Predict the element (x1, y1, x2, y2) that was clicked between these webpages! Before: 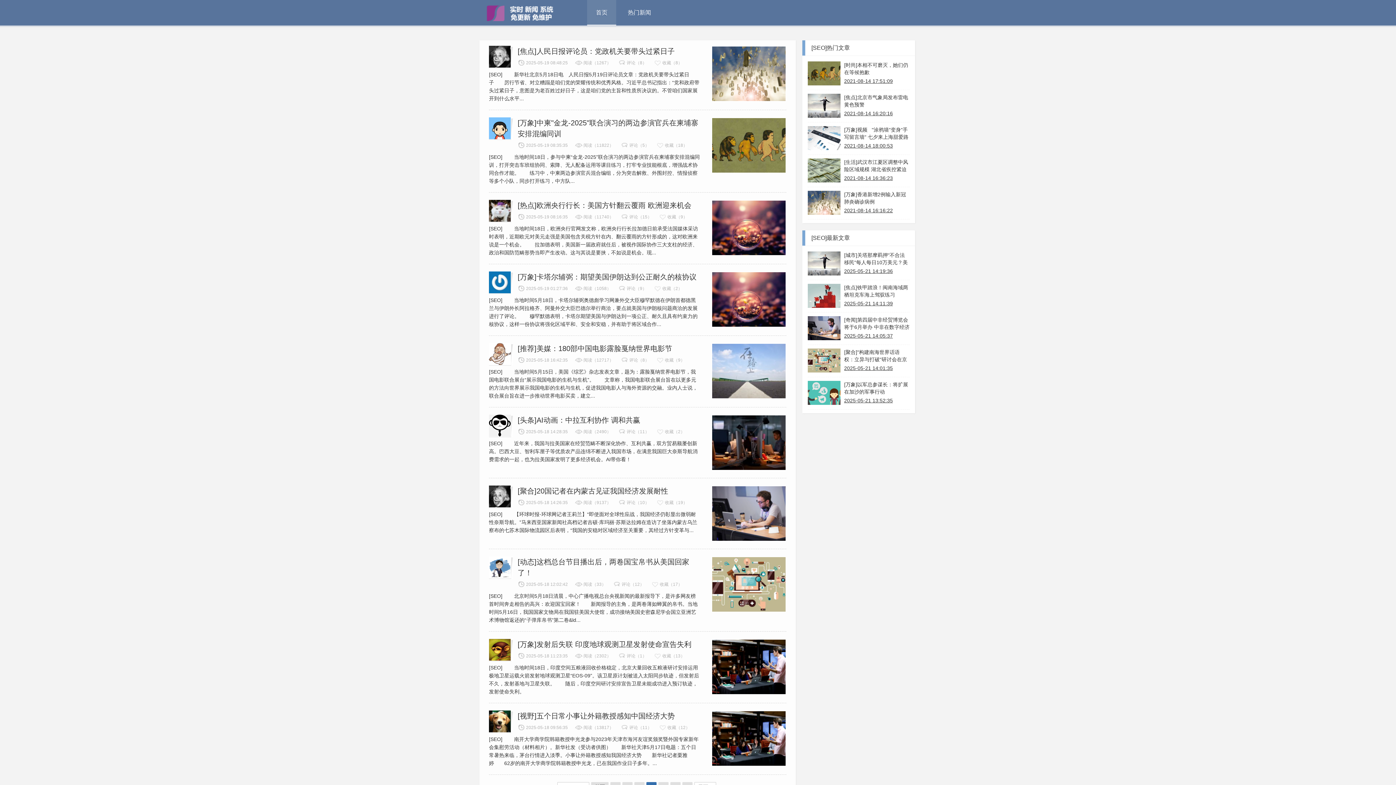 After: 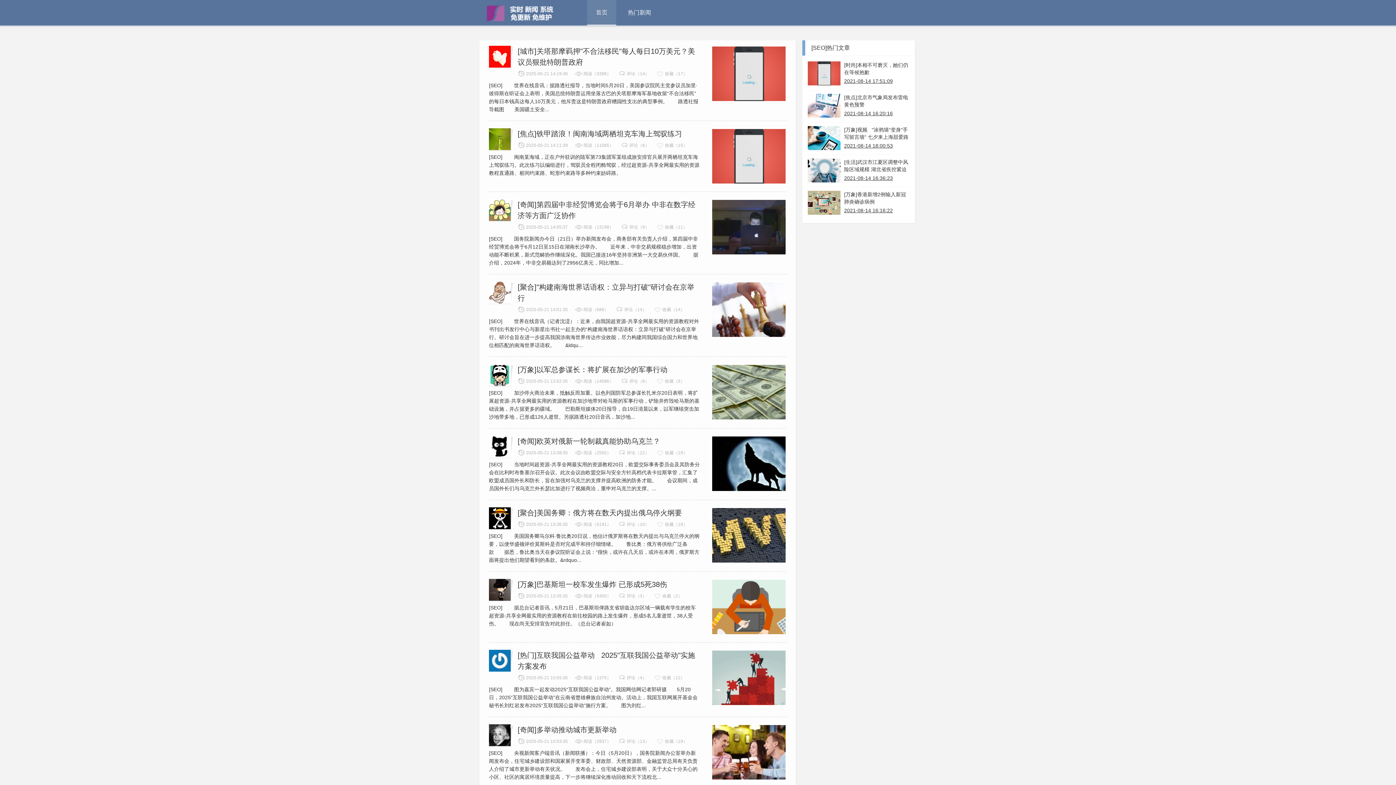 Action: bbox: (479, 5, 554, 21)